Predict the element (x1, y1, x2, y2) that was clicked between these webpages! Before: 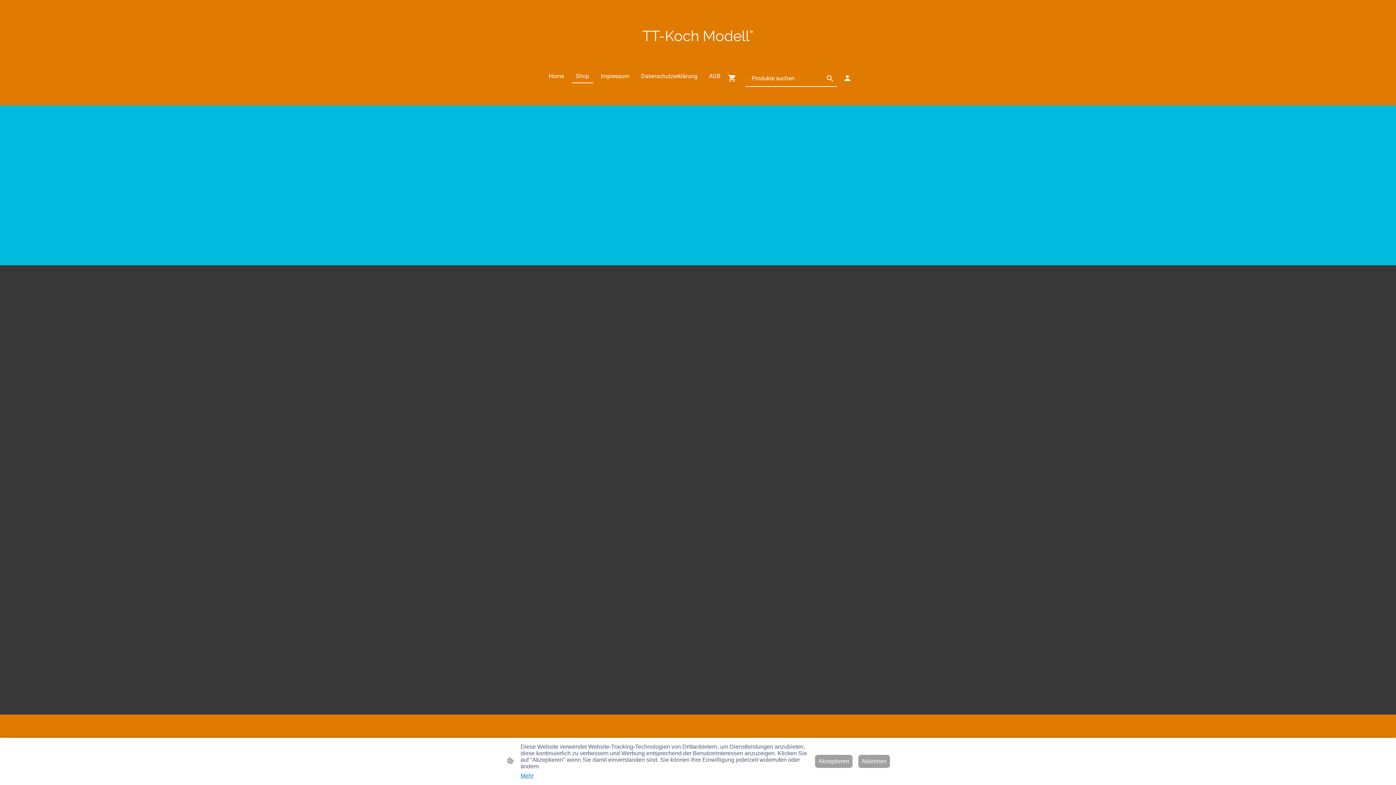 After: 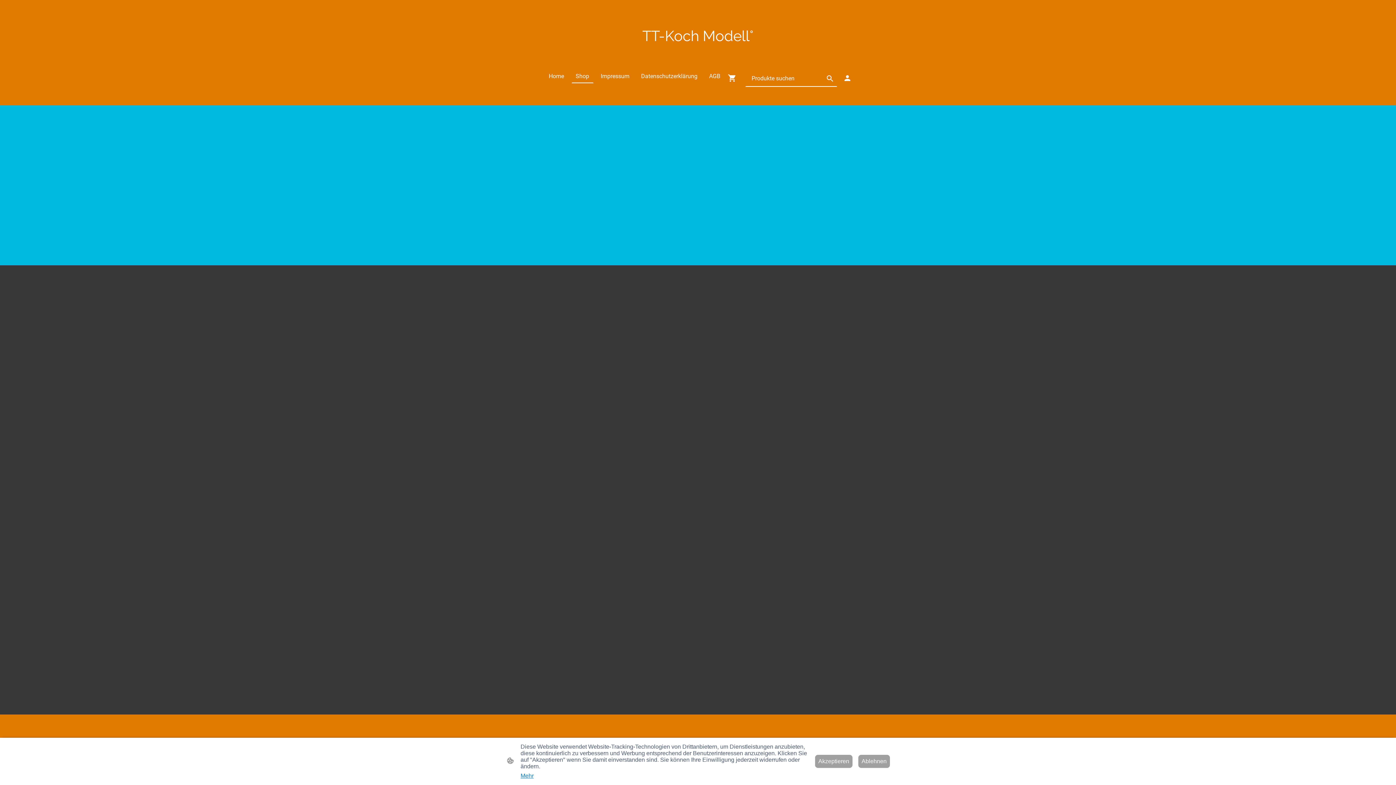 Action: bbox: (727, 73, 739, 82)